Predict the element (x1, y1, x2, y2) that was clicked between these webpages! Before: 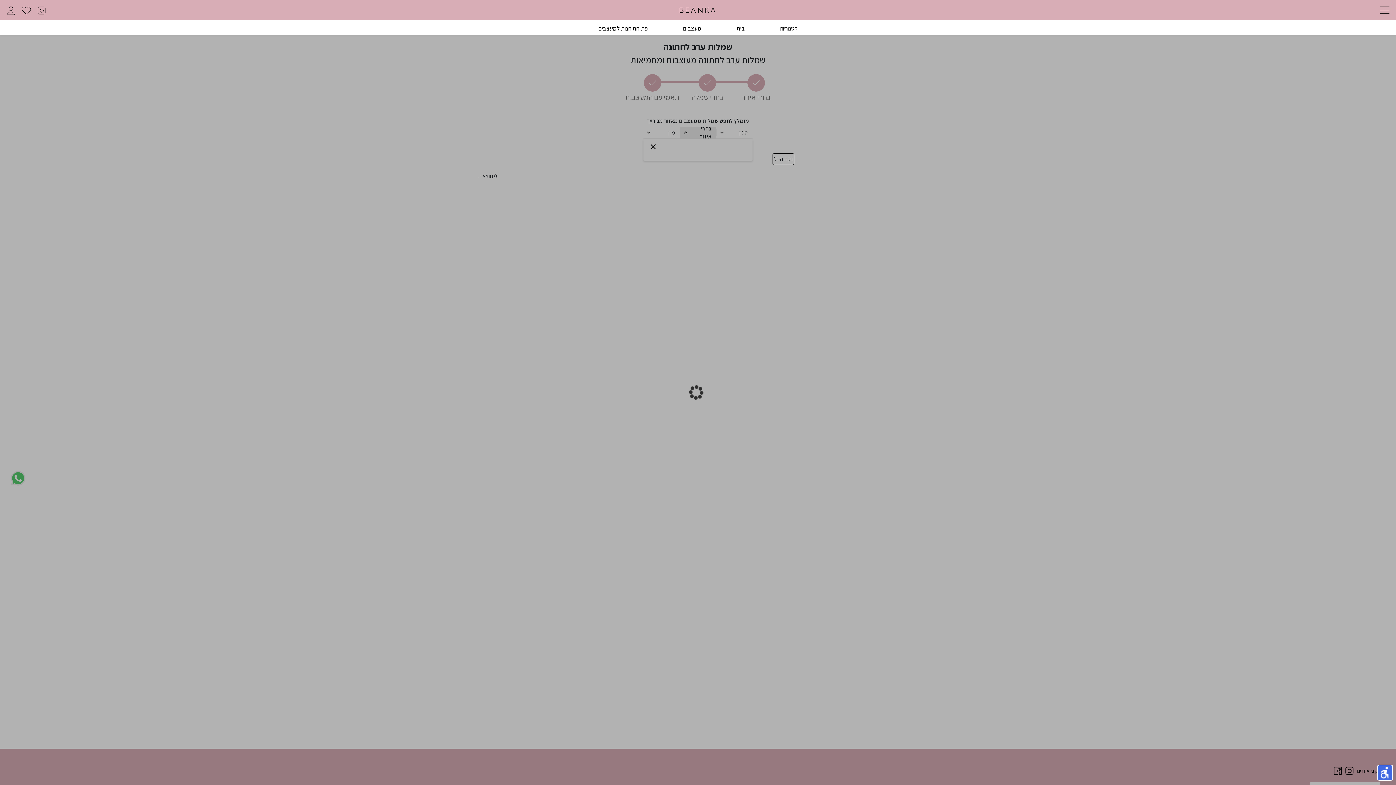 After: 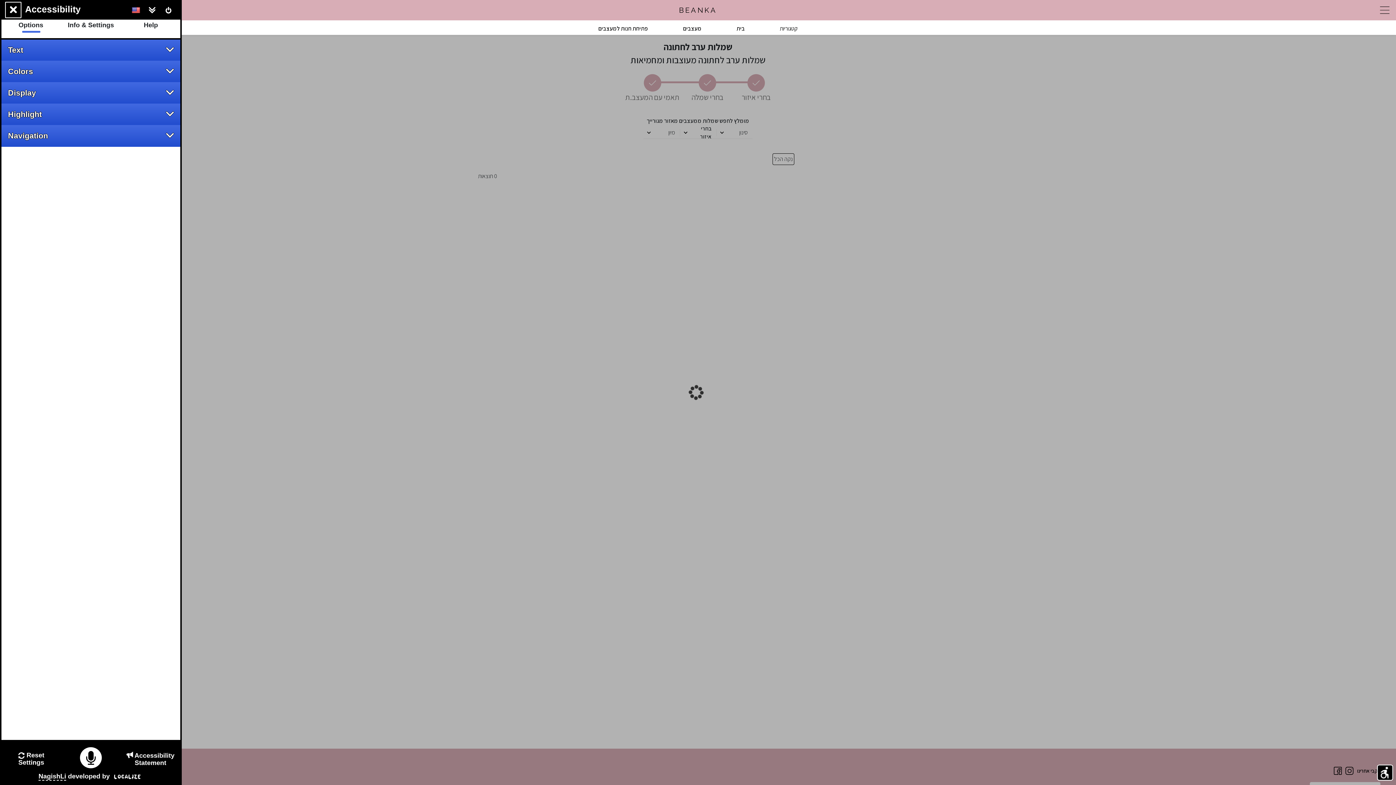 Action: bbox: (1378, 765, 1392, 780) label: The accessibility widget is now closed - click to open it.